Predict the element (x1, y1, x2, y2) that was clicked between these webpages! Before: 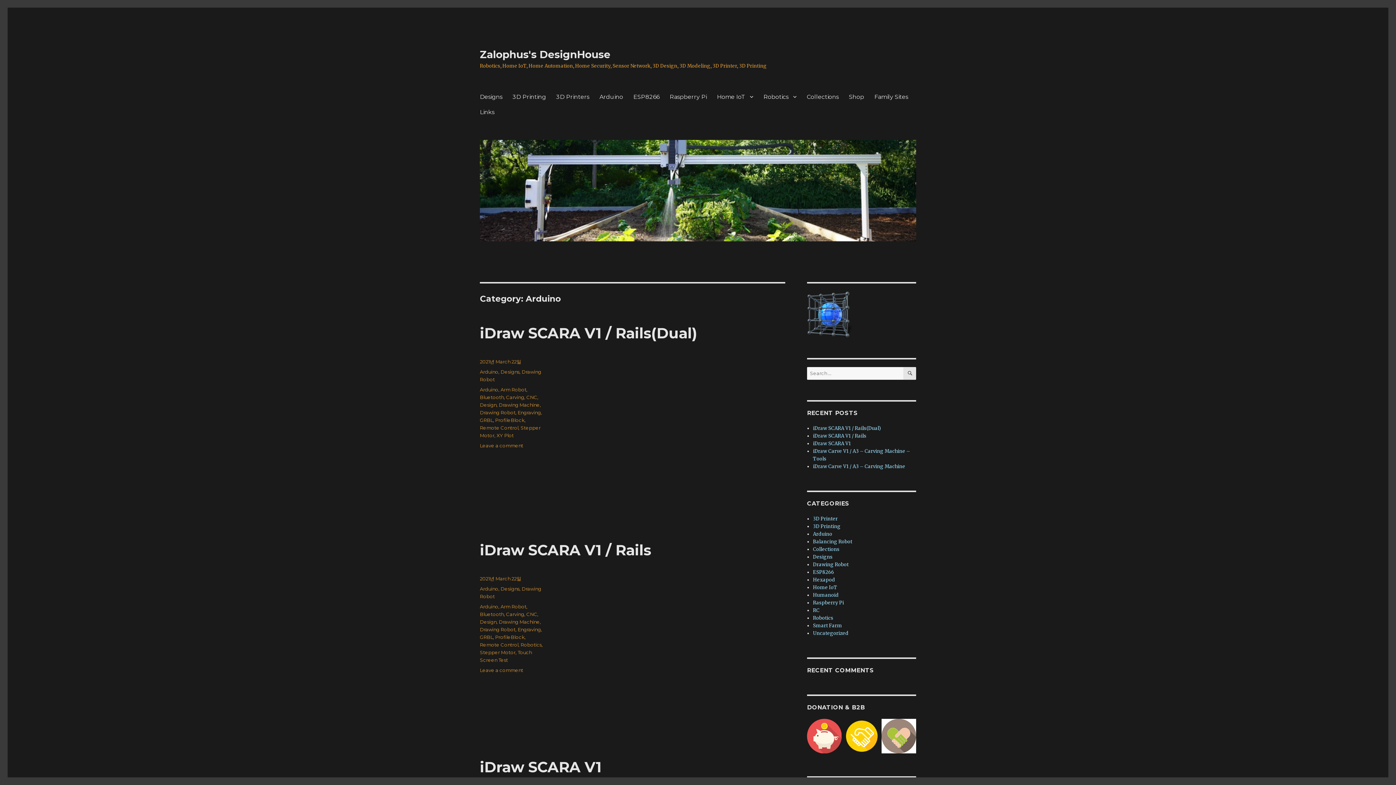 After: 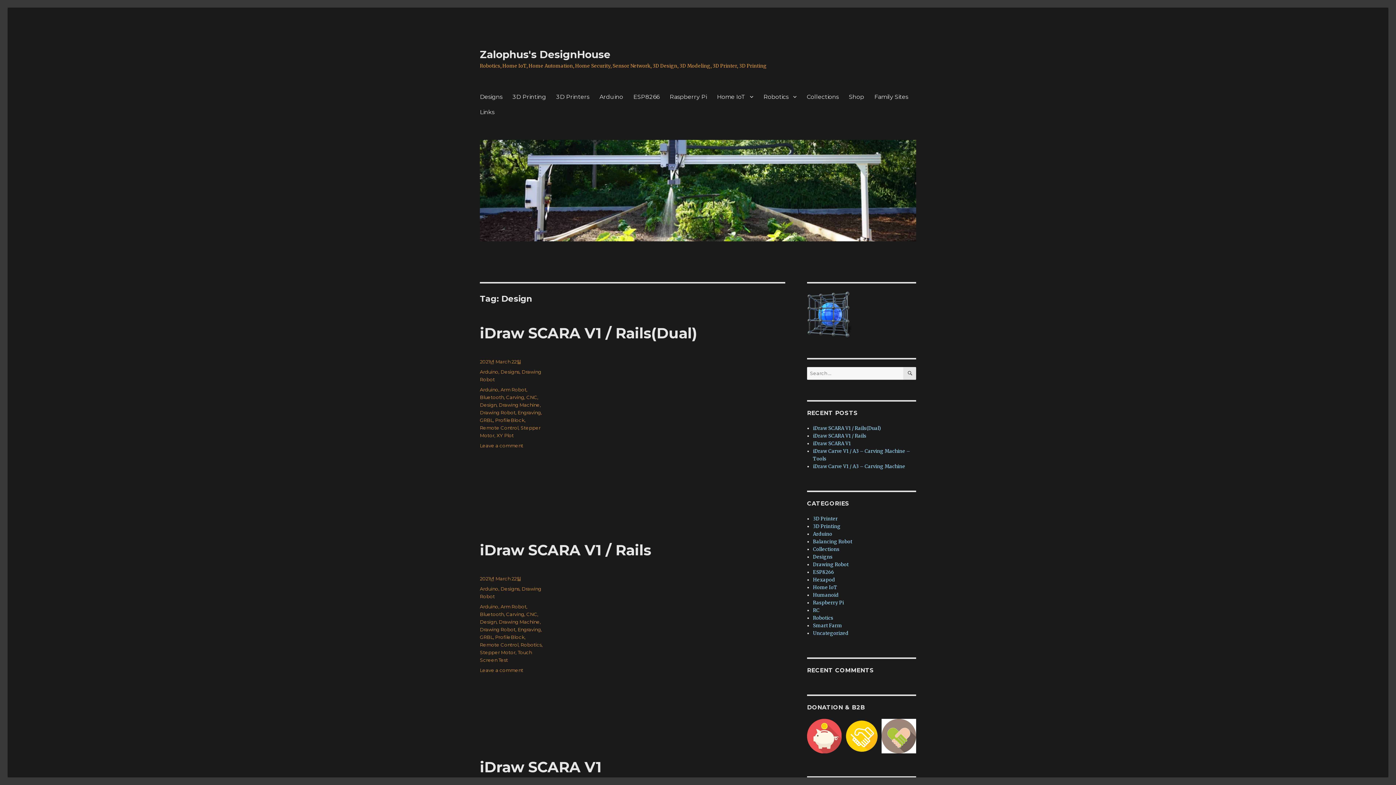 Action: bbox: (480, 619, 496, 625) label: Design